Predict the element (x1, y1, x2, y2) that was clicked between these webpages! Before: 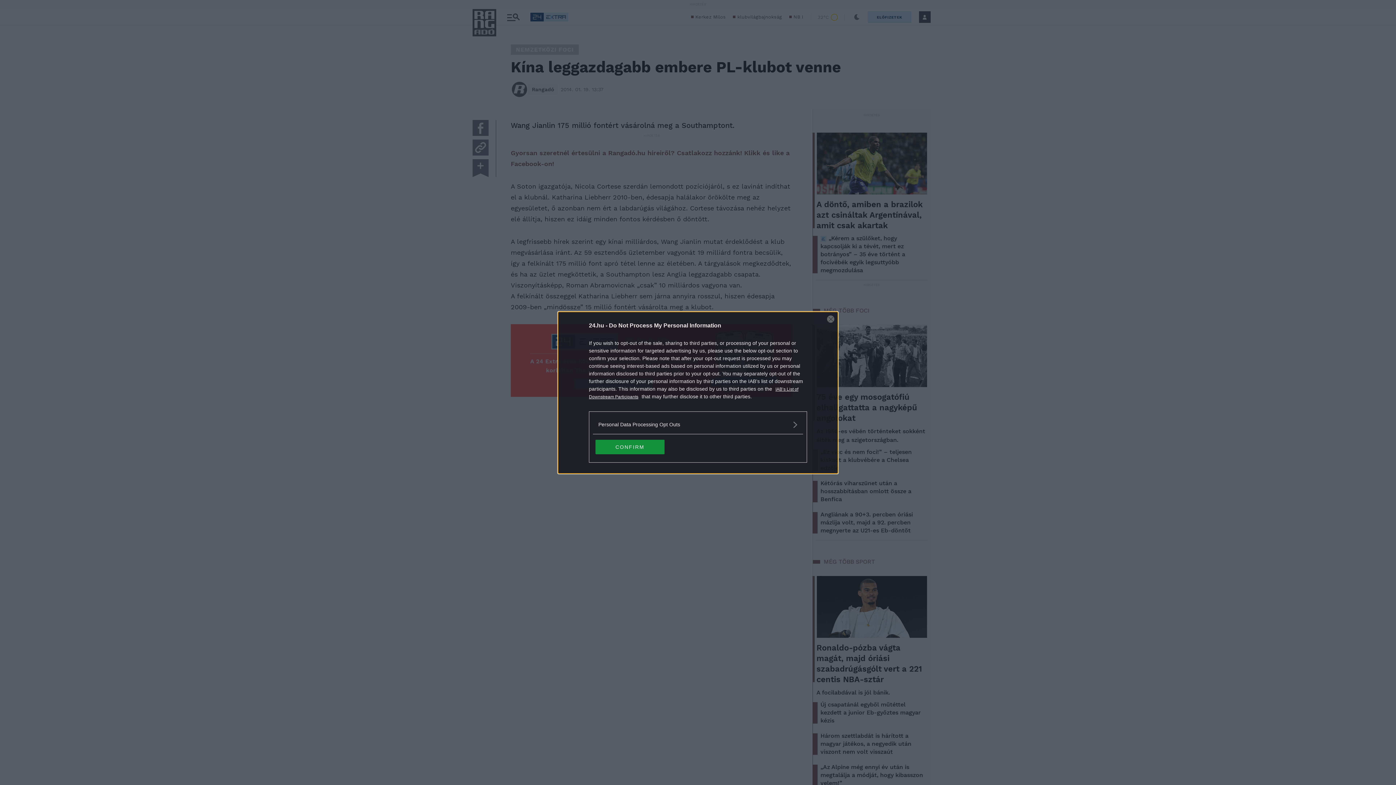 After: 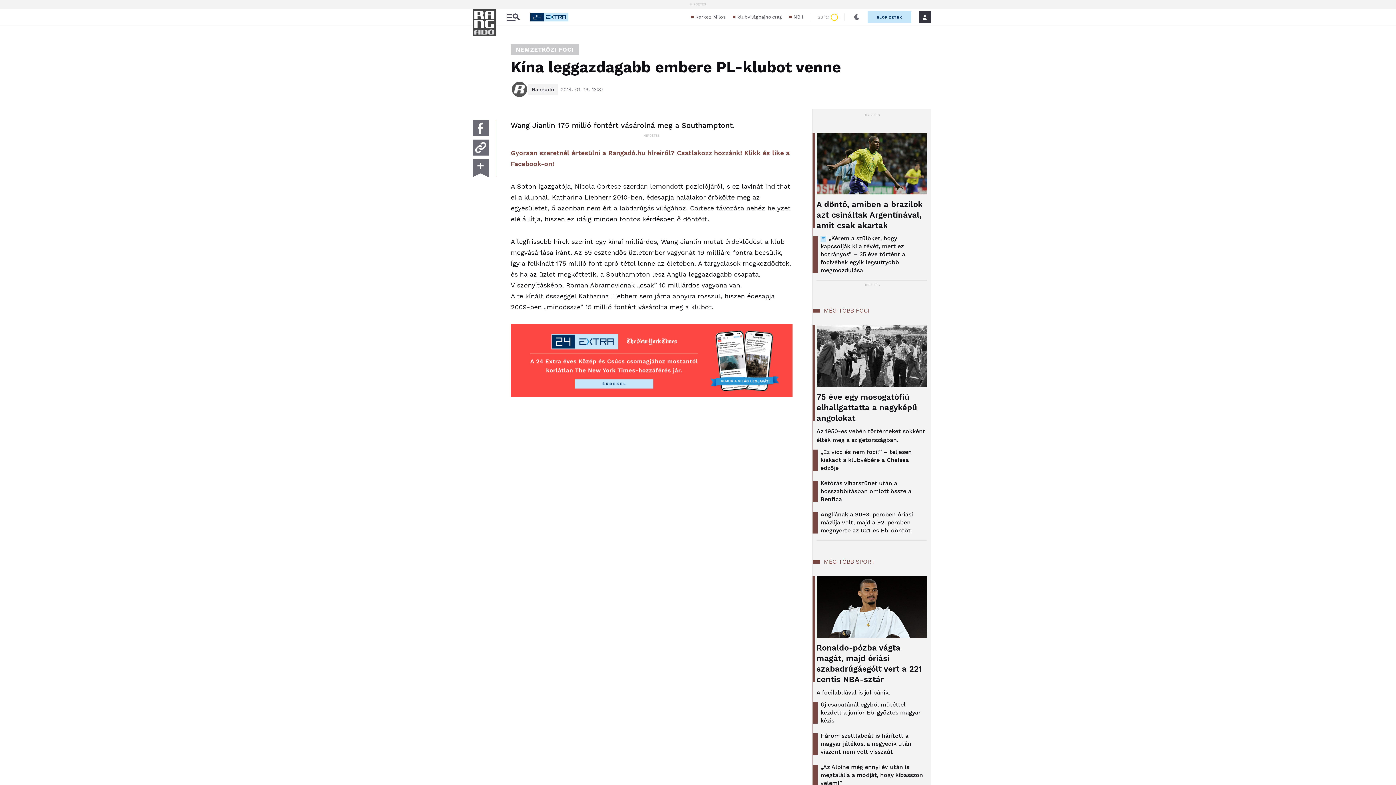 Action: bbox: (827, 315, 834, 322) label: Close